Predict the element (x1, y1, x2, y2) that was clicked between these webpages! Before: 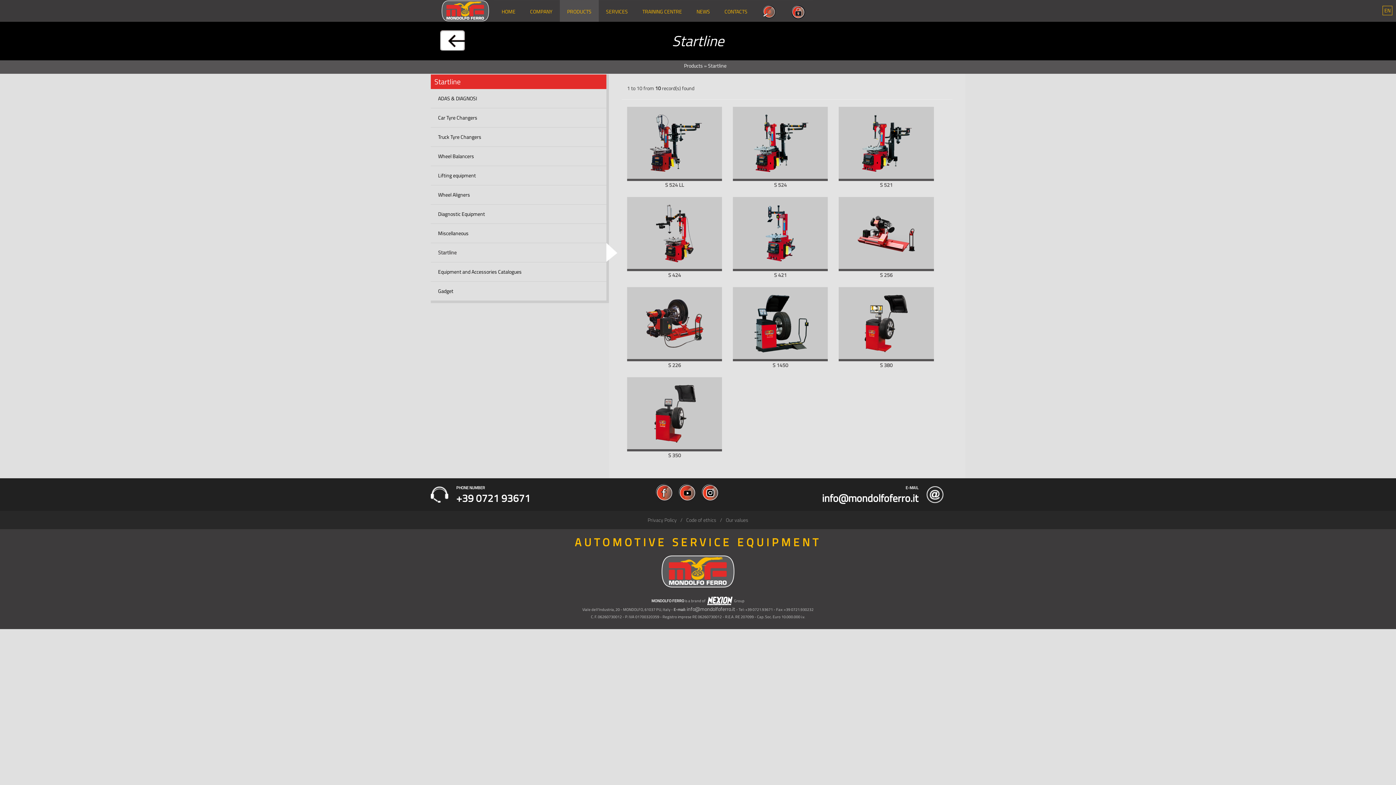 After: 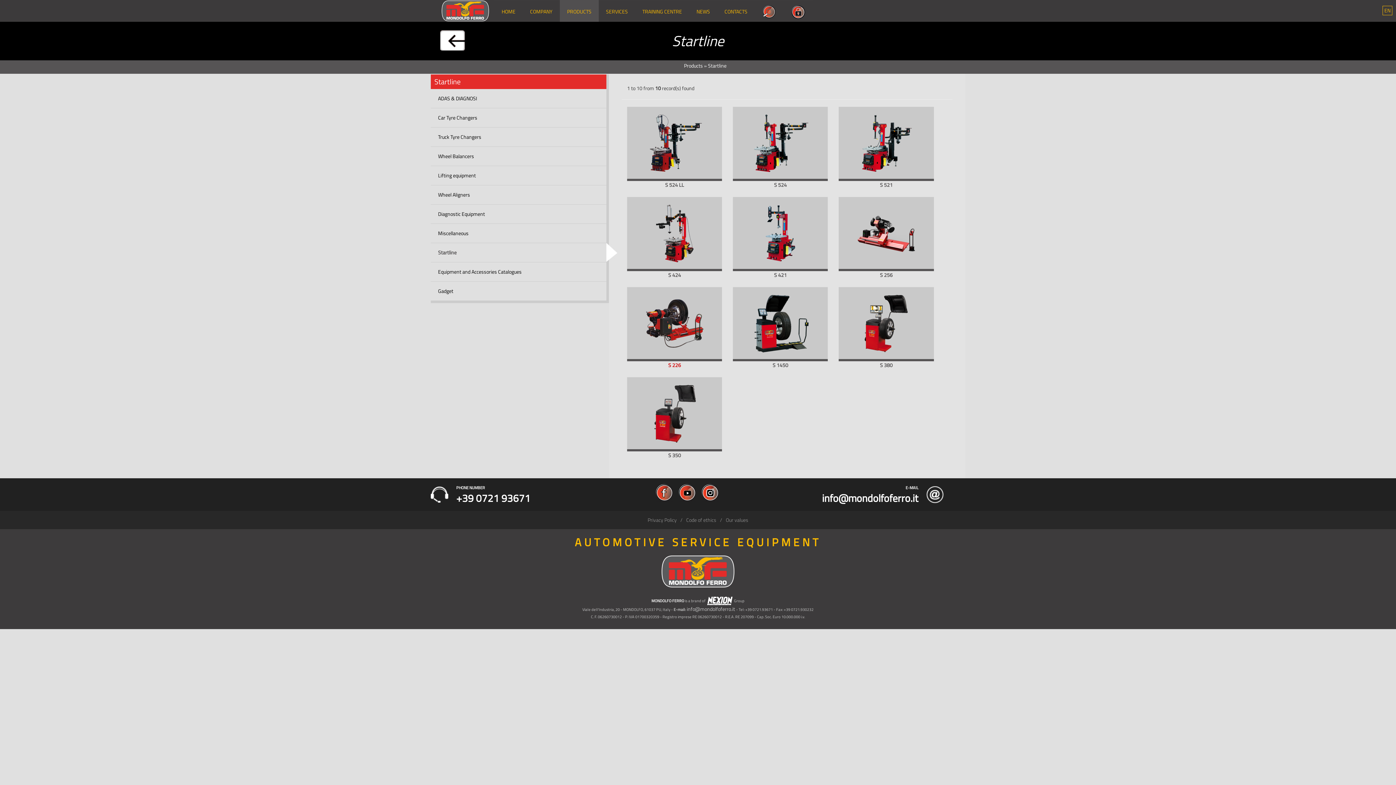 Action: bbox: (627, 361, 722, 377) label: S 226